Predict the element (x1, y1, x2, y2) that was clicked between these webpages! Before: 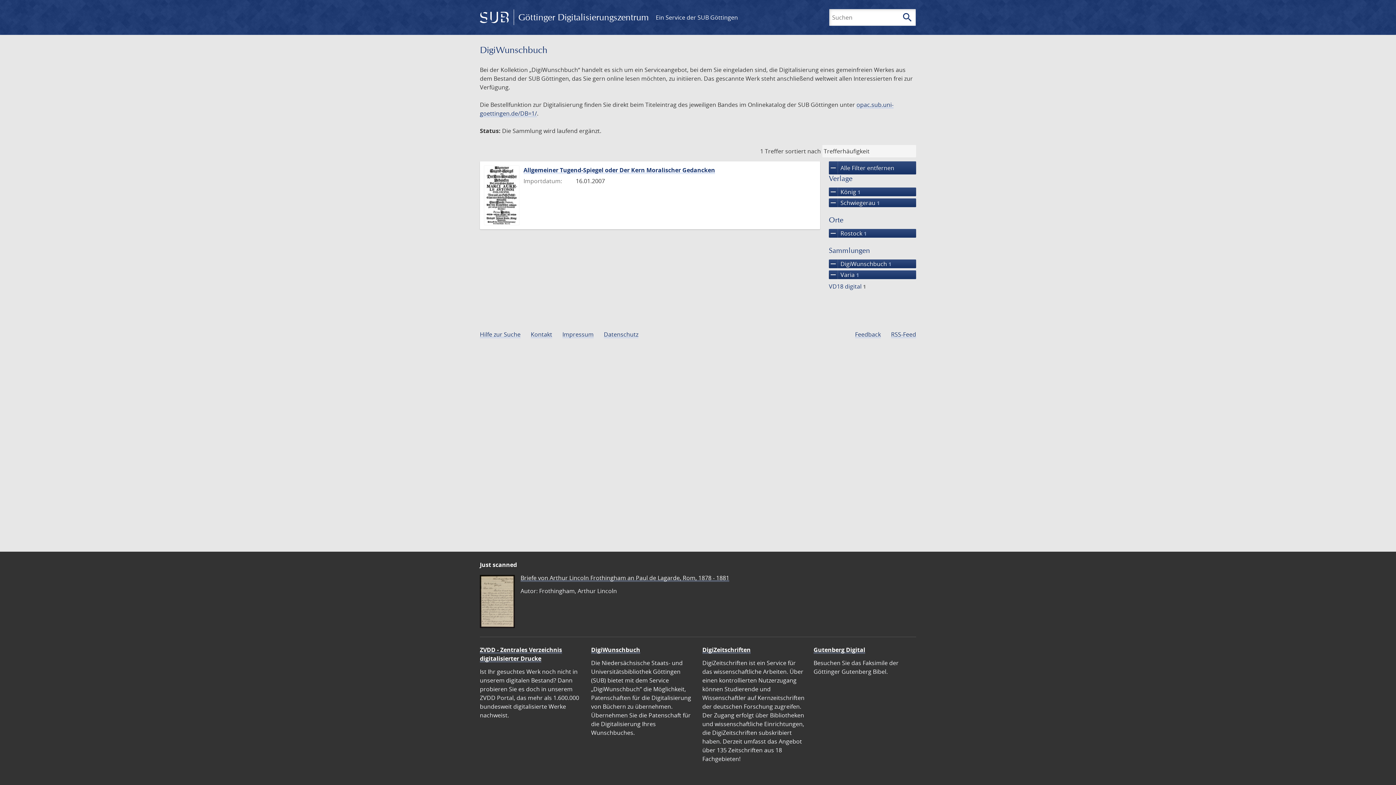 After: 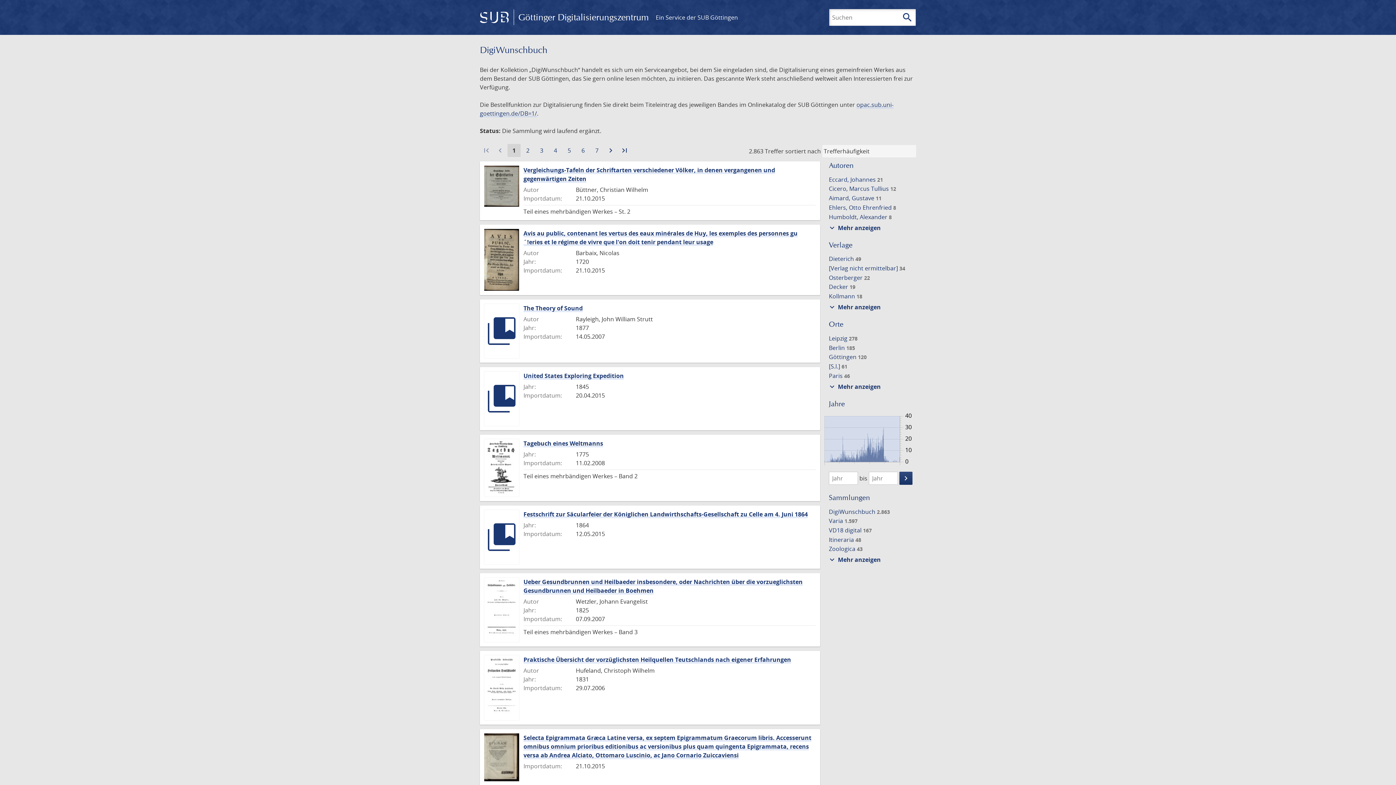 Action: label: remove
Alle Filter entfernen bbox: (829, 161, 916, 174)